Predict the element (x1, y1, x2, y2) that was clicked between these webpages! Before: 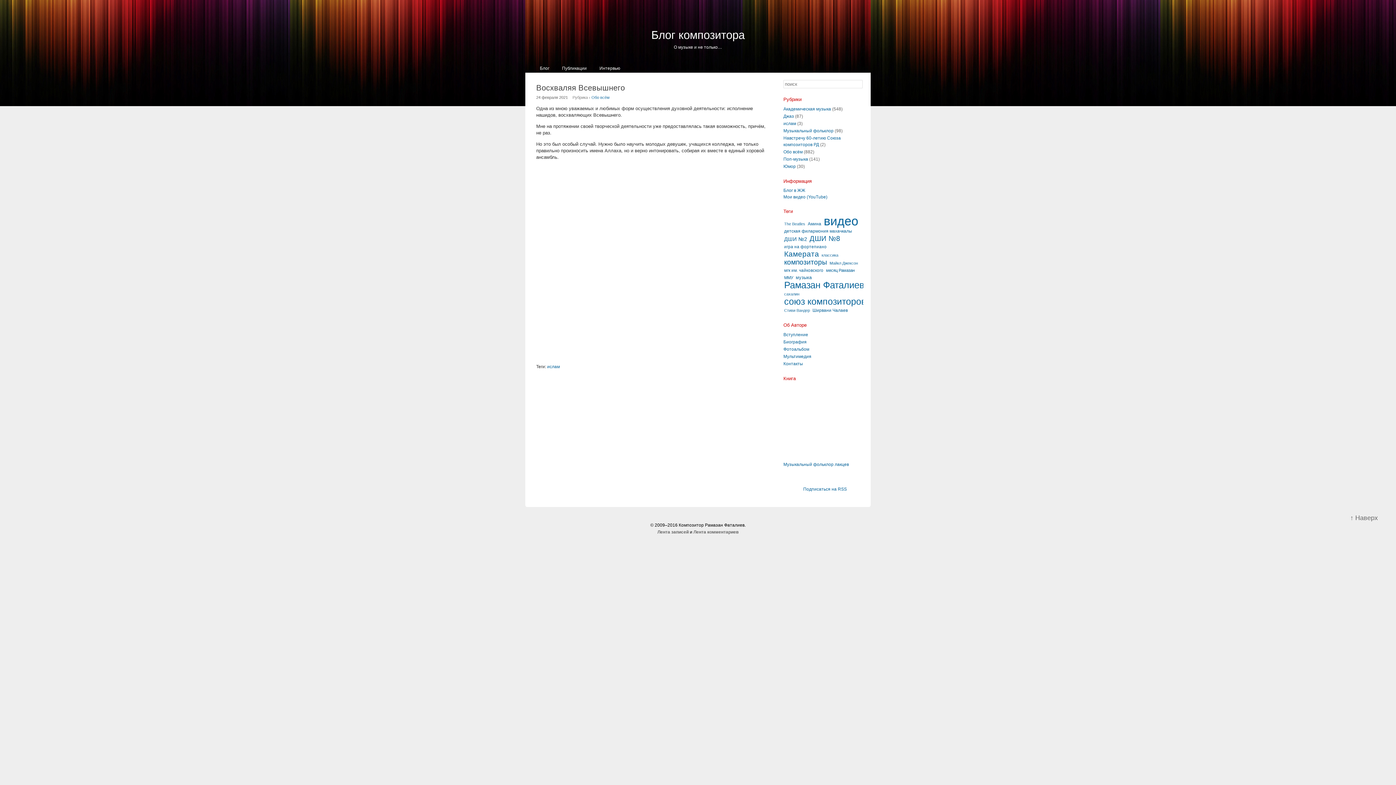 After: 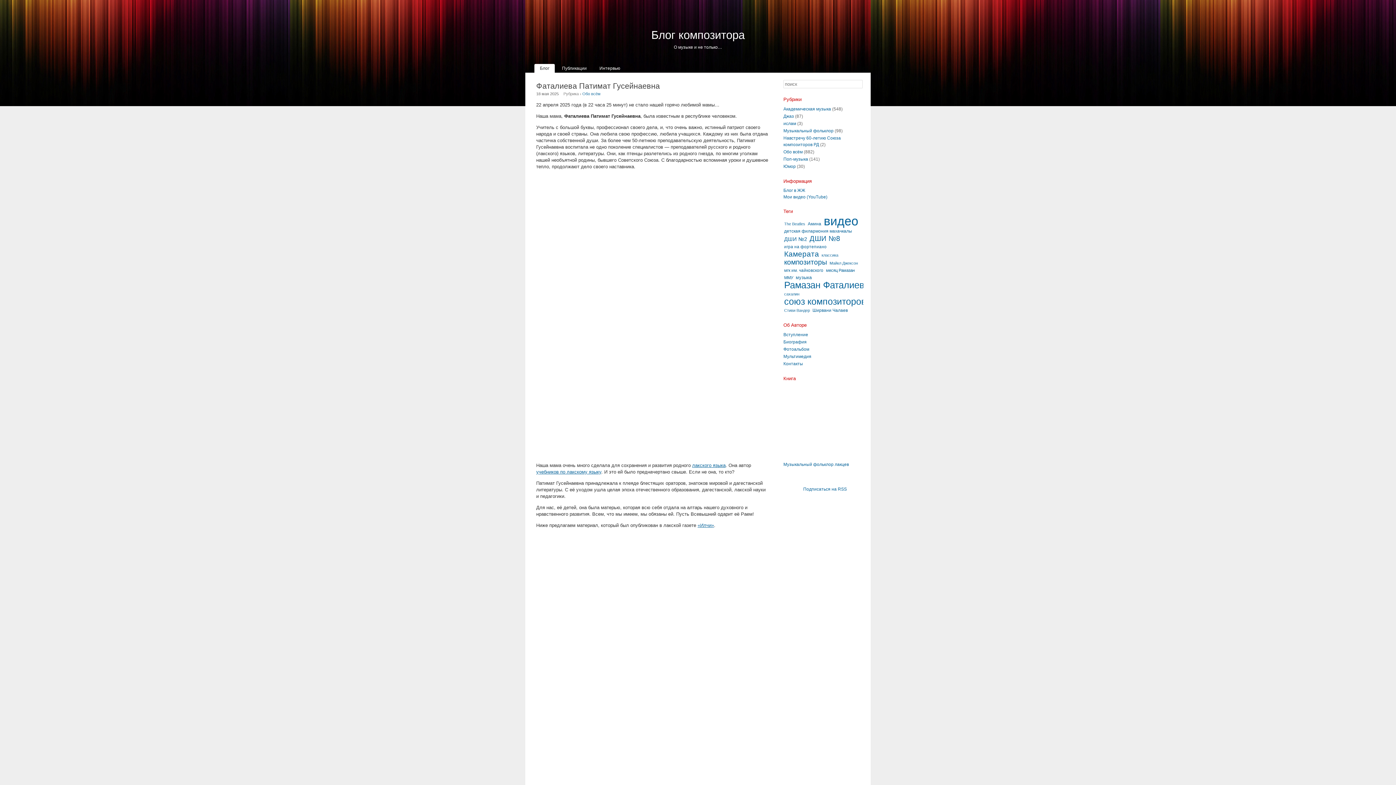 Action: label: Блог композитора bbox: (651, 28, 744, 41)